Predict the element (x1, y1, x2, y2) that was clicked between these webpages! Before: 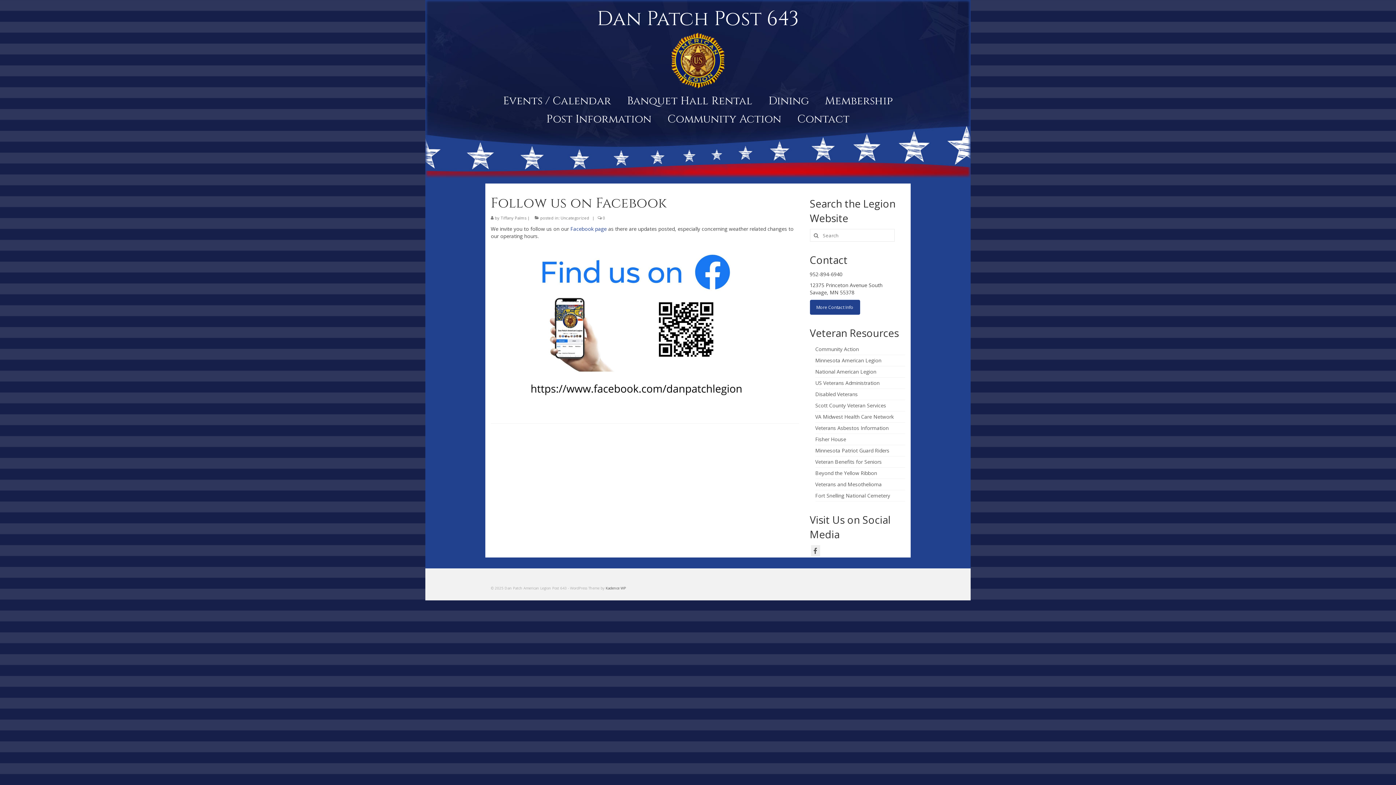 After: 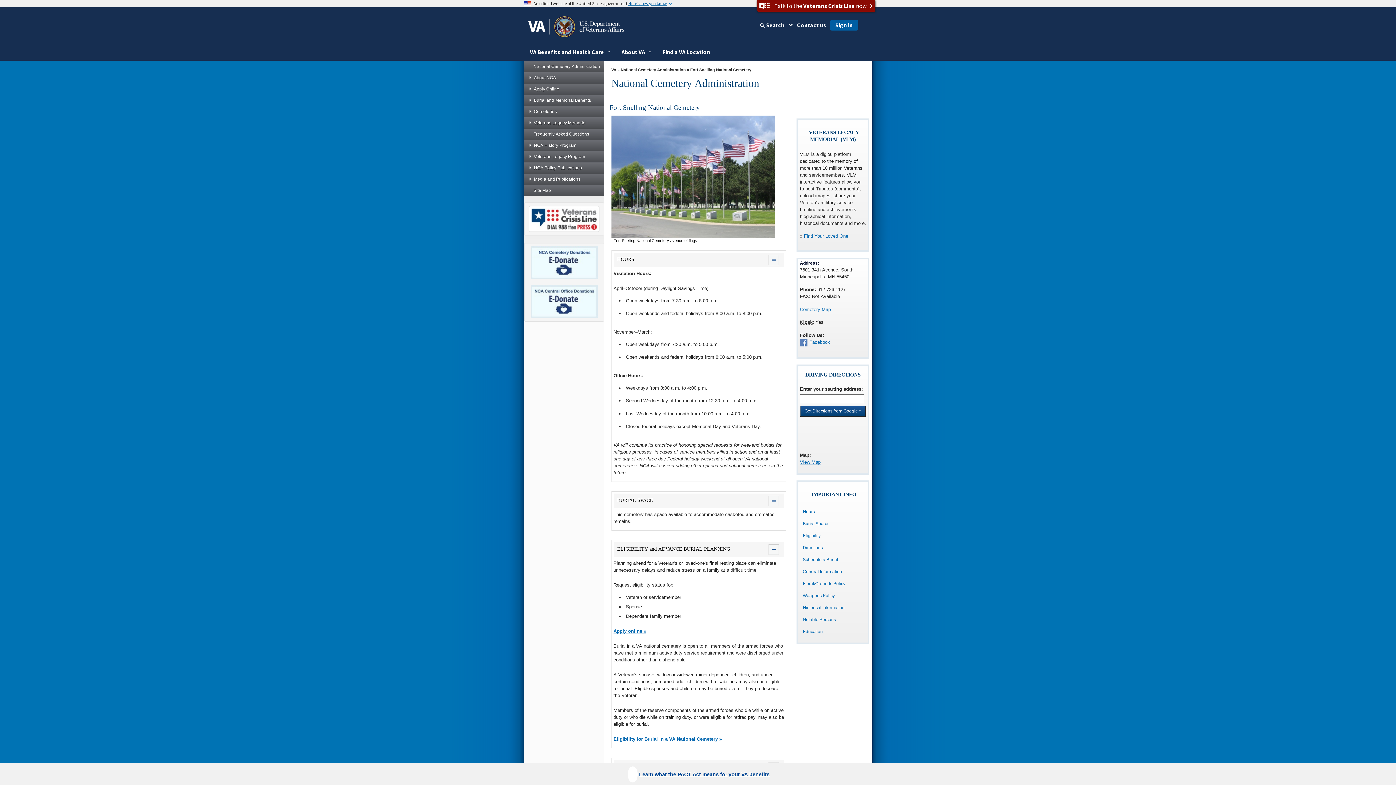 Action: bbox: (815, 492, 890, 499) label: Fort Snelling National Cemetery